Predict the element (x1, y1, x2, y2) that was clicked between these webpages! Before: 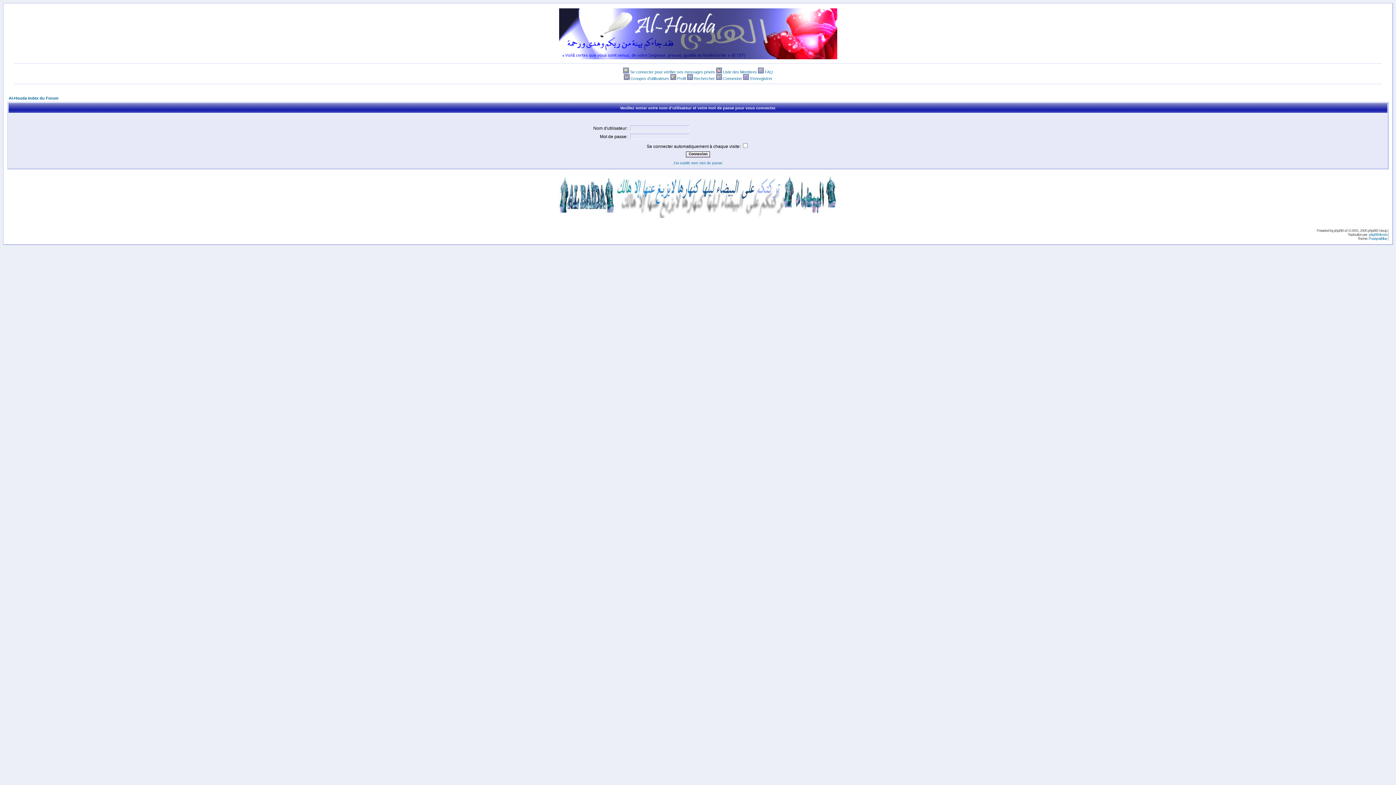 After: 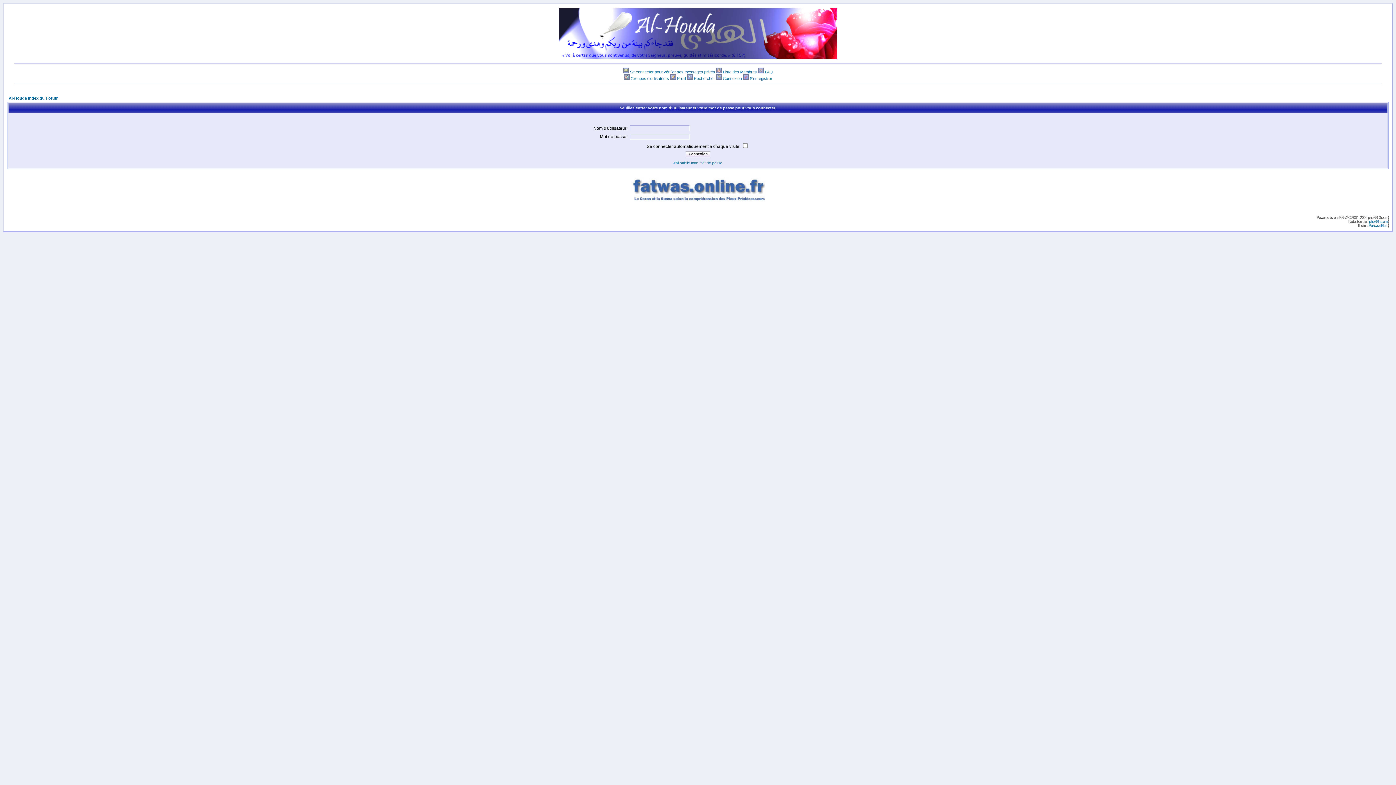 Action: bbox: (723, 76, 742, 80) label: Connexion